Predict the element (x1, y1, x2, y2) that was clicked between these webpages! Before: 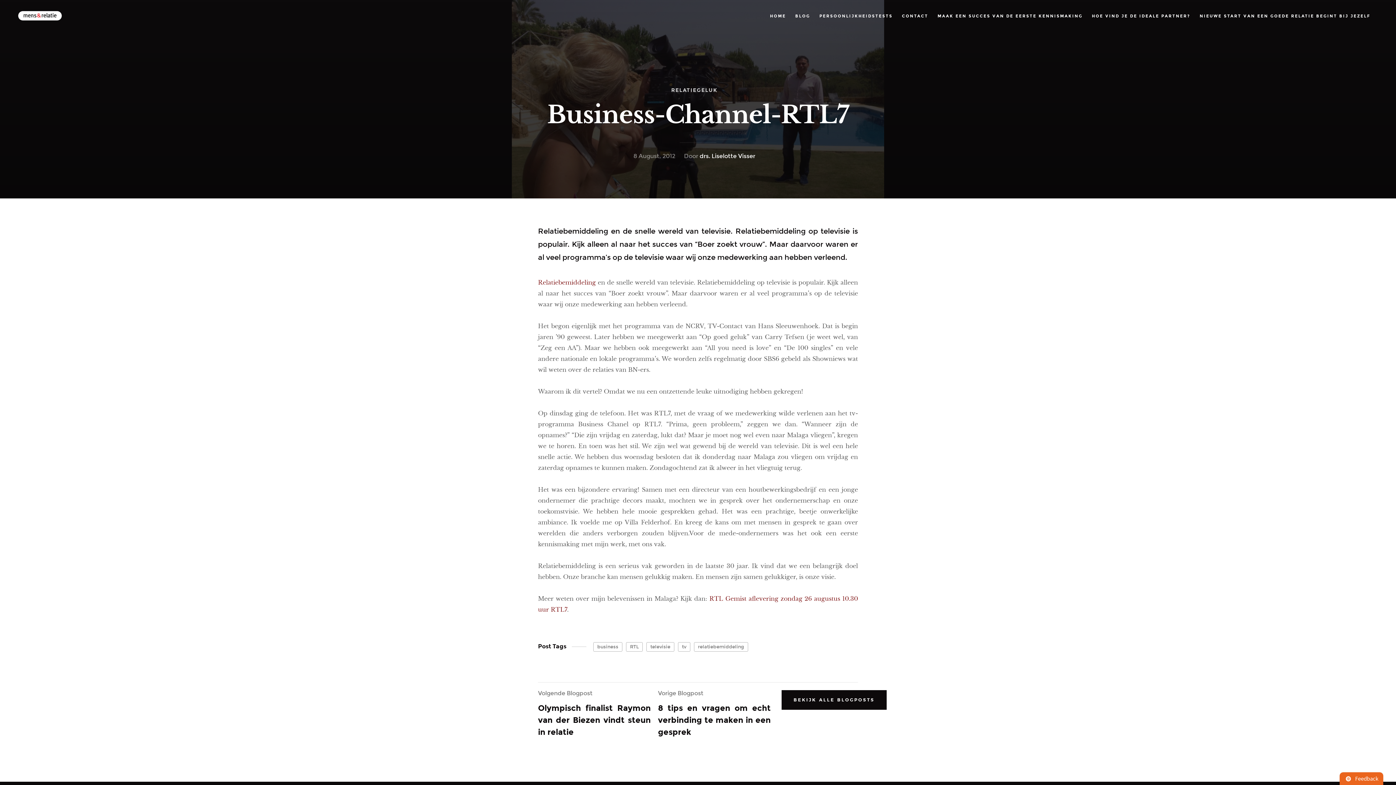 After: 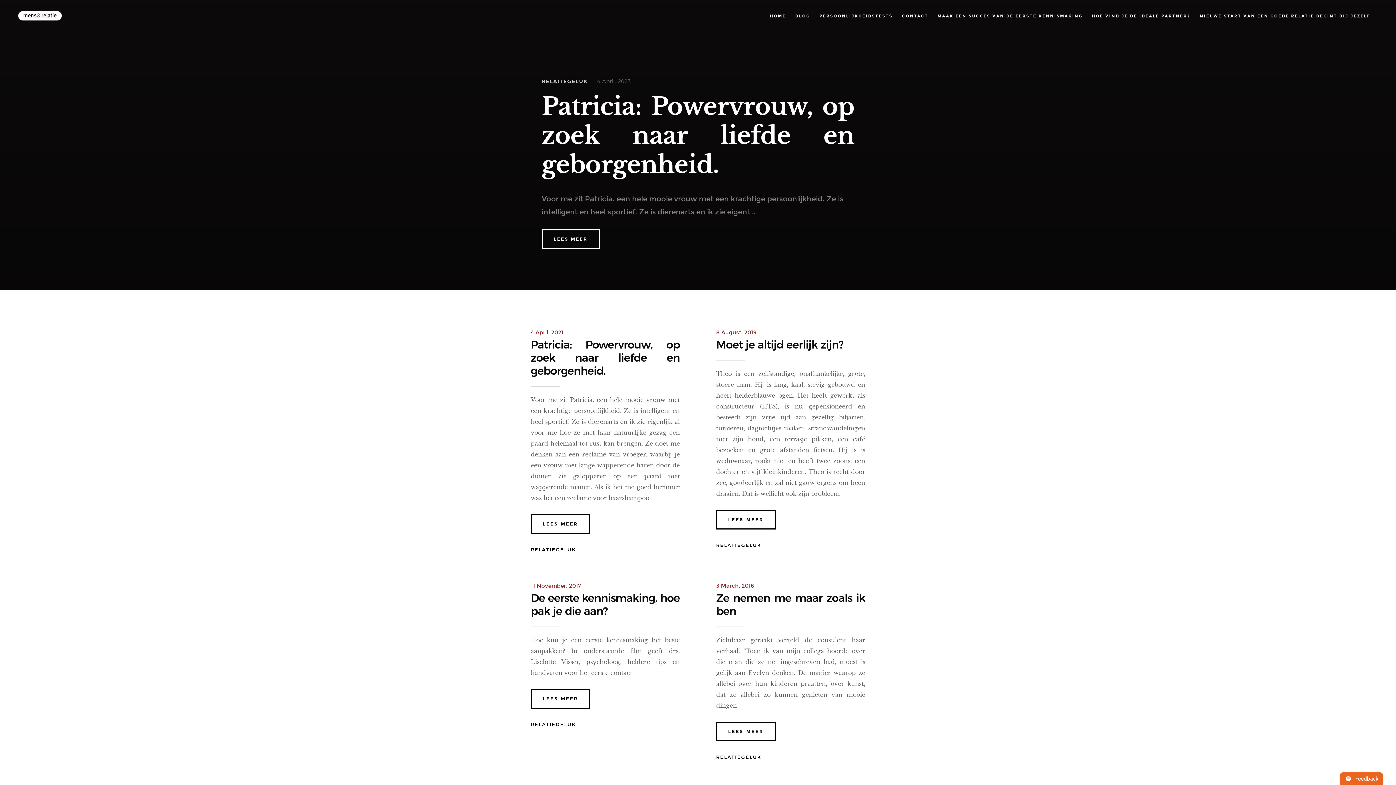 Action: label: relatiebemiddeling bbox: (694, 642, 748, 652)